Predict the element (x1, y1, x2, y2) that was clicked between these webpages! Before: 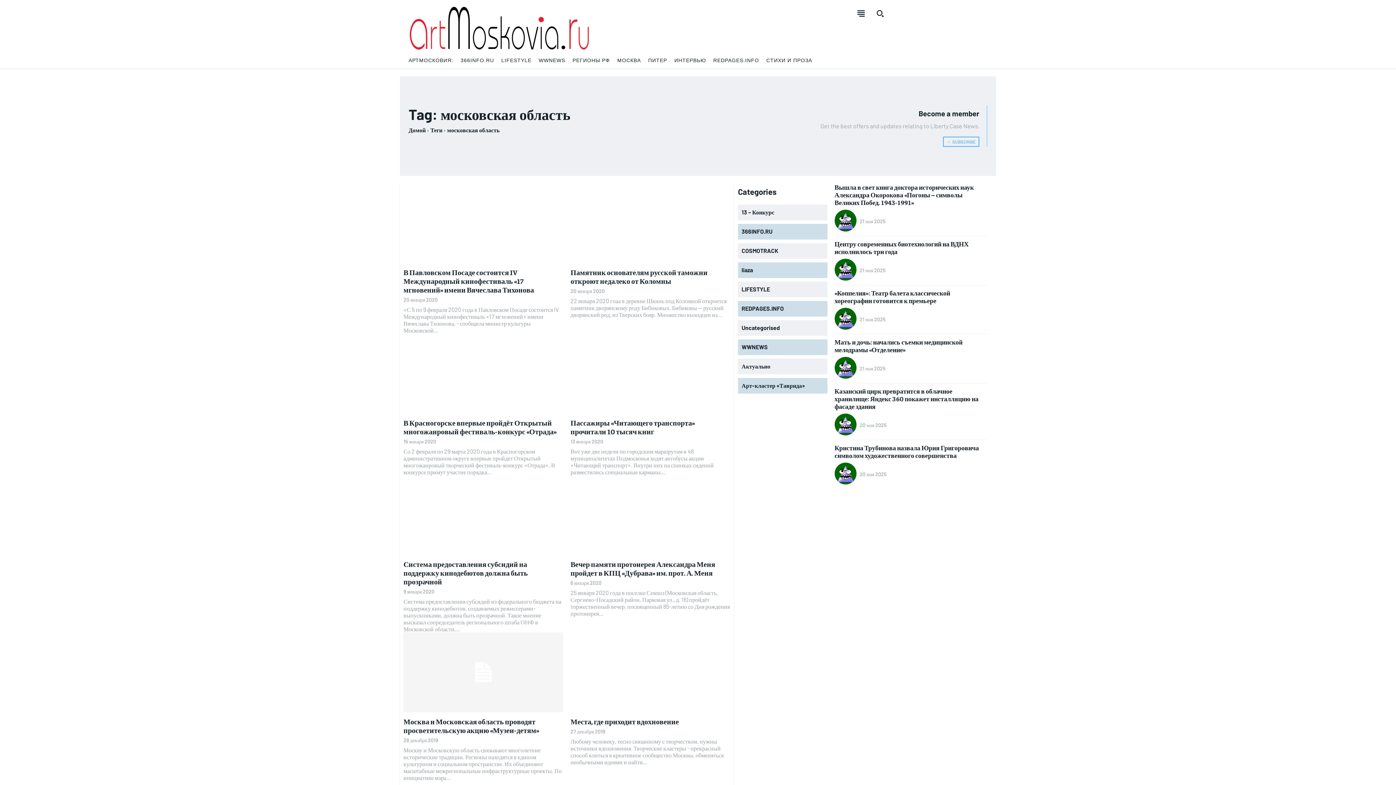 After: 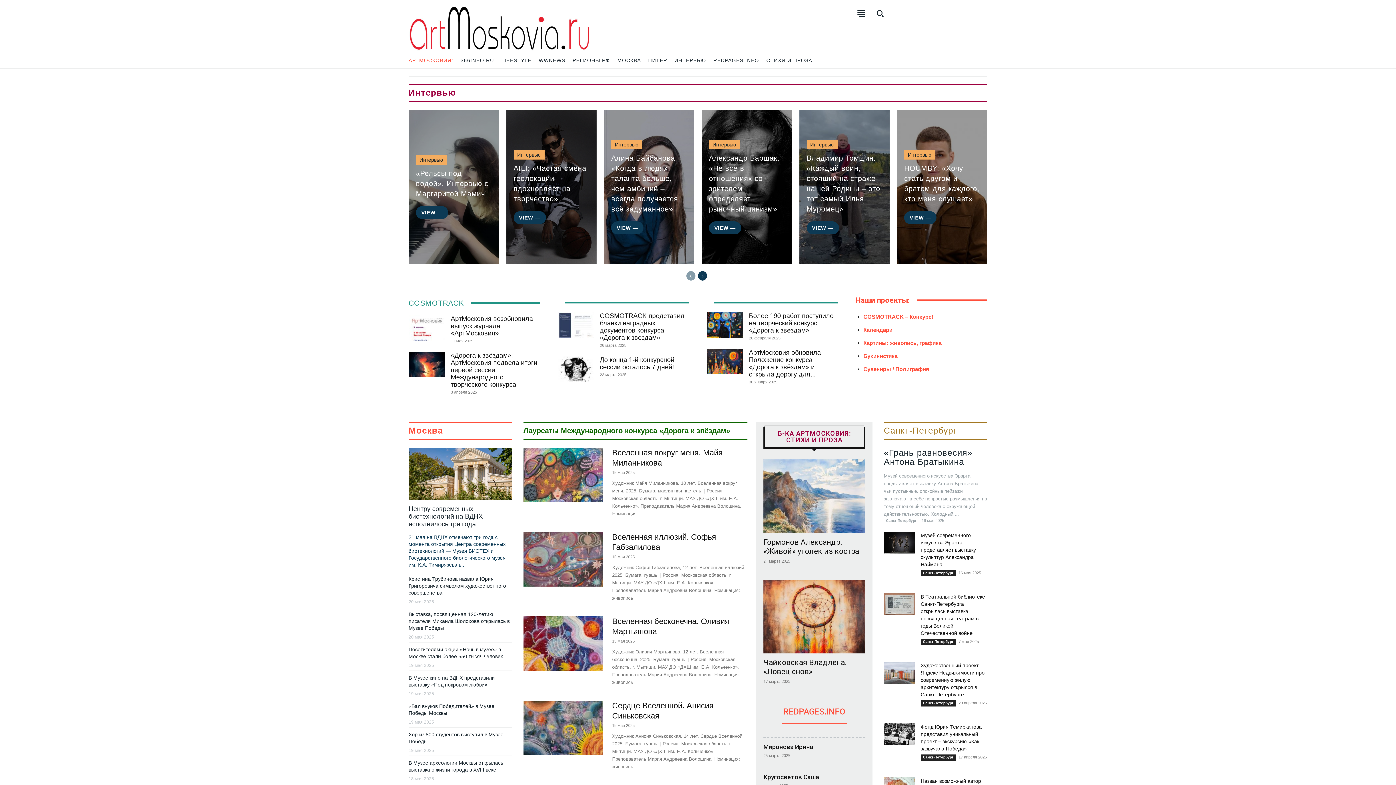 Action: bbox: (408, 5, 590, 52)